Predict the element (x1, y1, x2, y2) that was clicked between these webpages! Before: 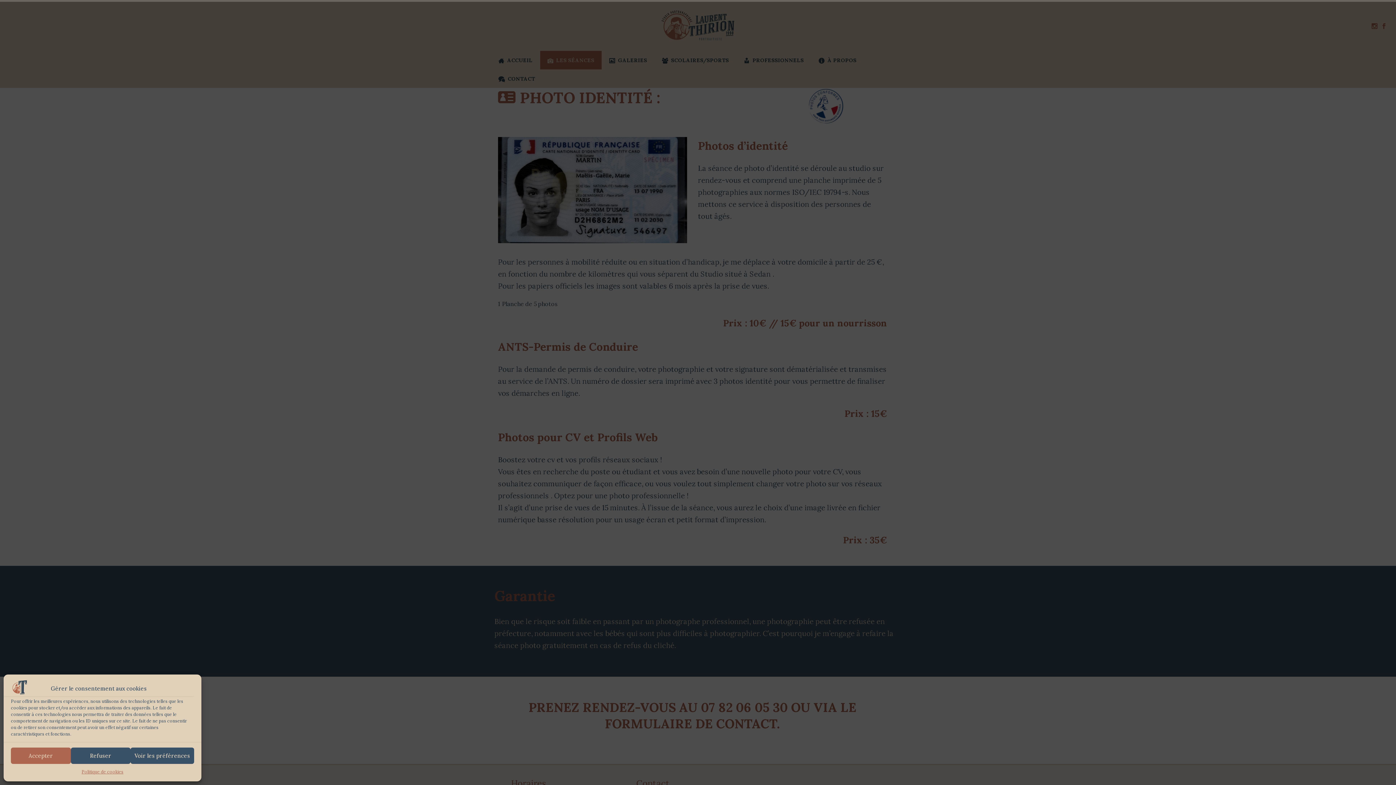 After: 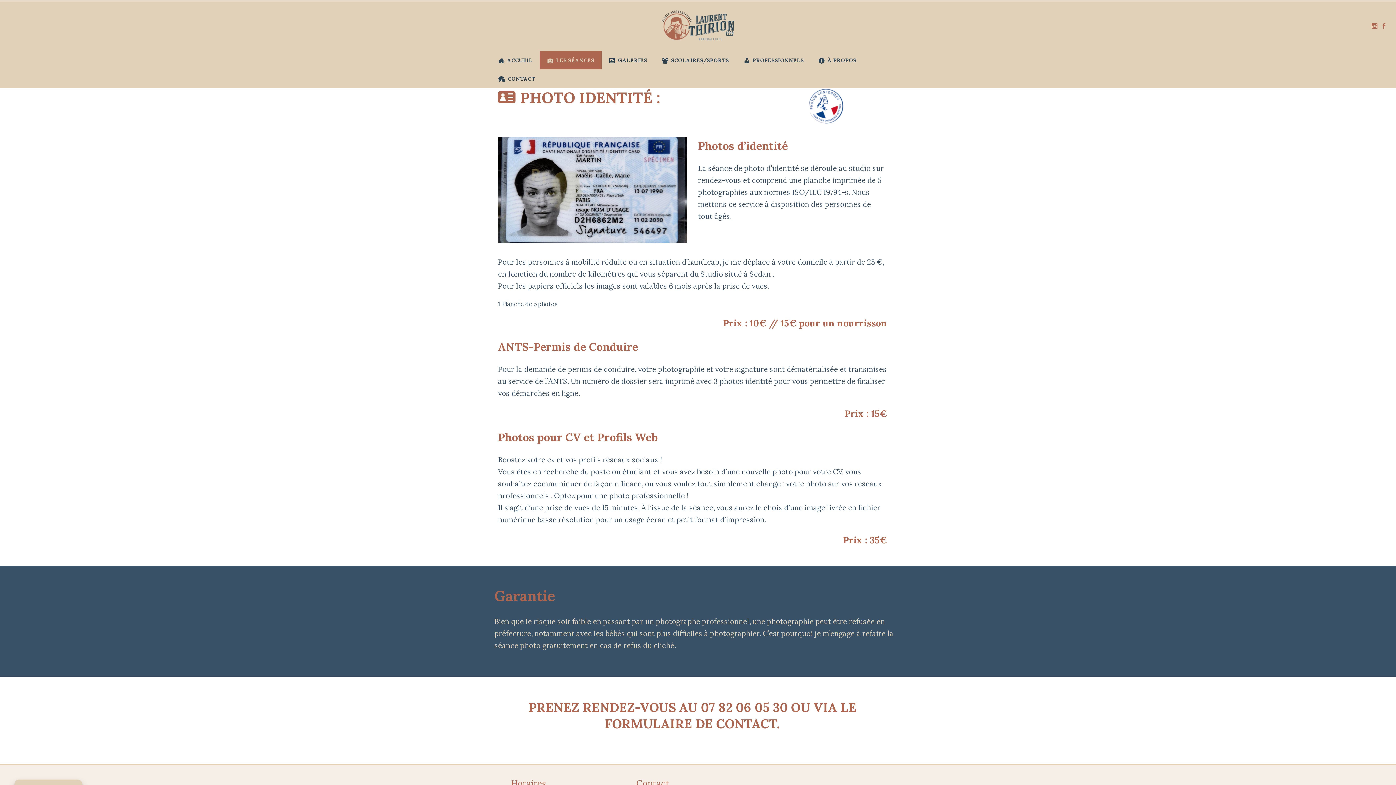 Action: label: Refuser bbox: (70, 748, 130, 764)